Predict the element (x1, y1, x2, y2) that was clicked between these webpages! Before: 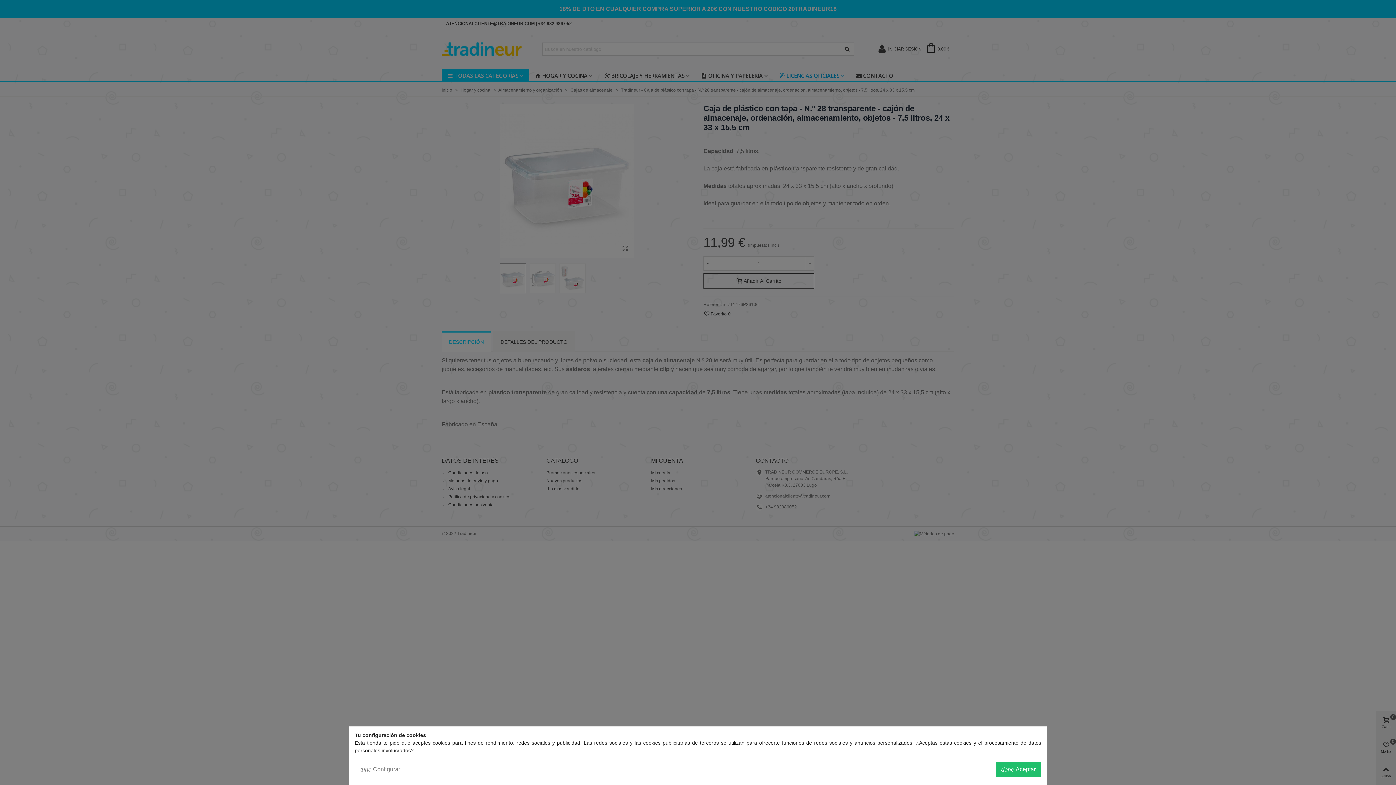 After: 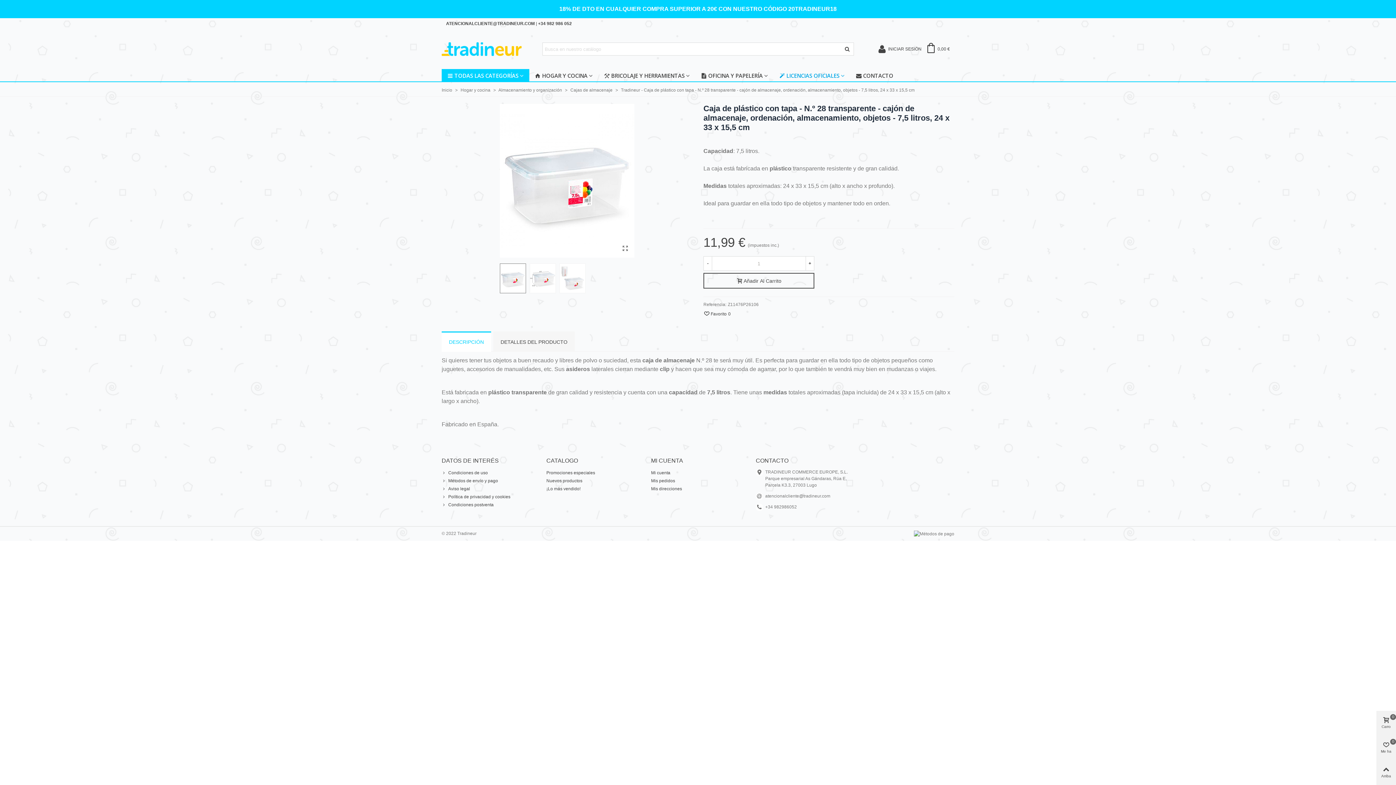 Action: bbox: (996, 762, 1041, 777) label: done Aceptar